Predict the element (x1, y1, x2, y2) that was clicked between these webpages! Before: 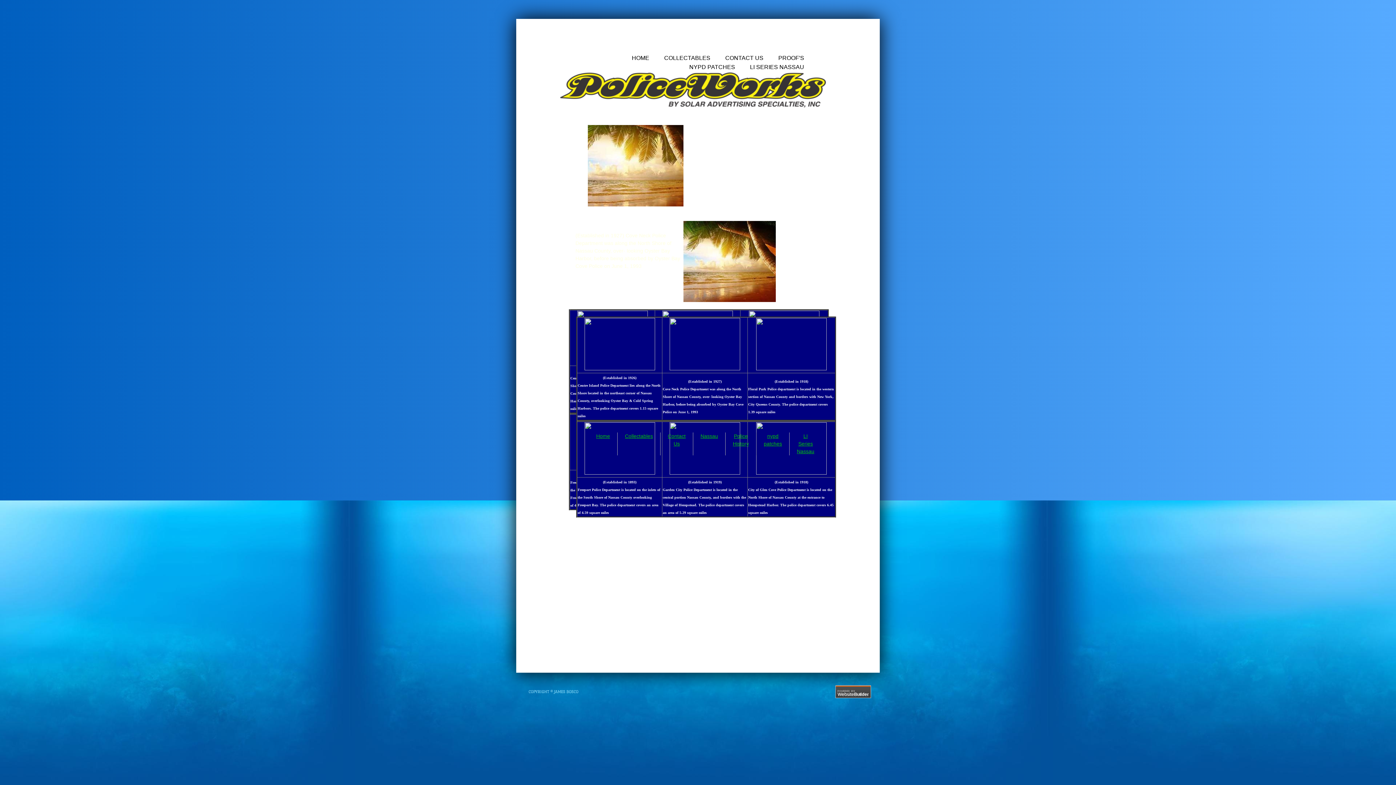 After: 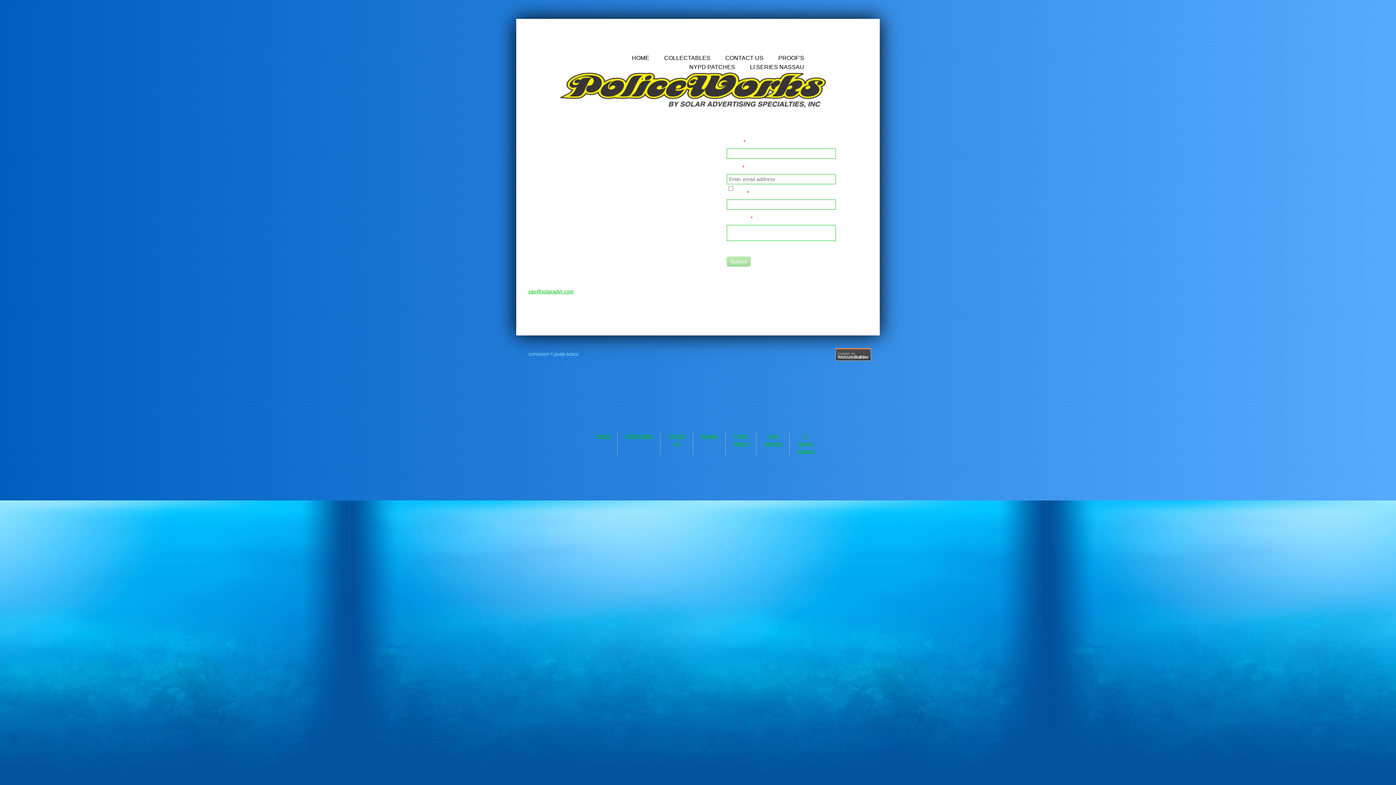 Action: bbox: (717, 54, 770, 61) label: CONTACT US